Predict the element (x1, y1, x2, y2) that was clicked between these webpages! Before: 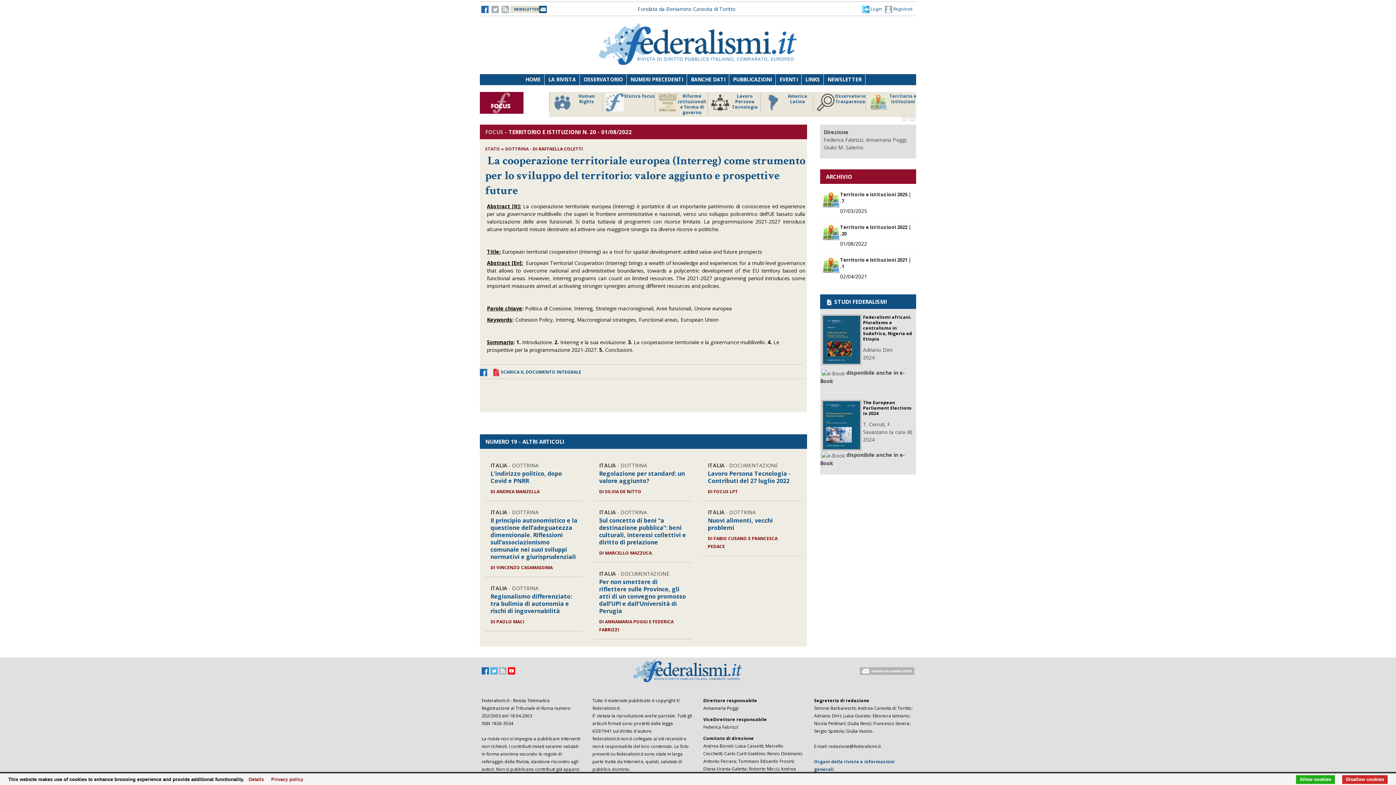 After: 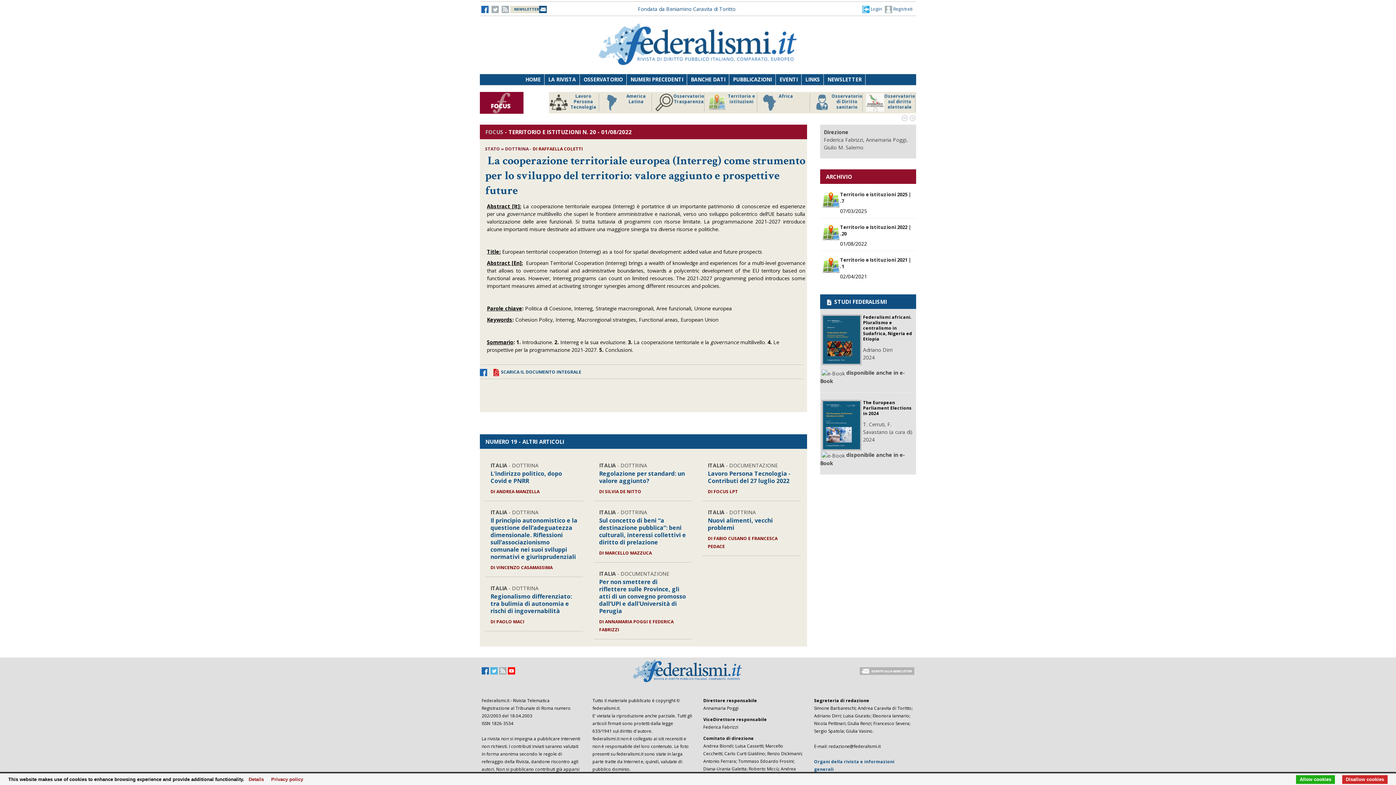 Action: bbox: (492, 369, 581, 375) label:  SCARICA IL DOCUMENTO INTEGRALE